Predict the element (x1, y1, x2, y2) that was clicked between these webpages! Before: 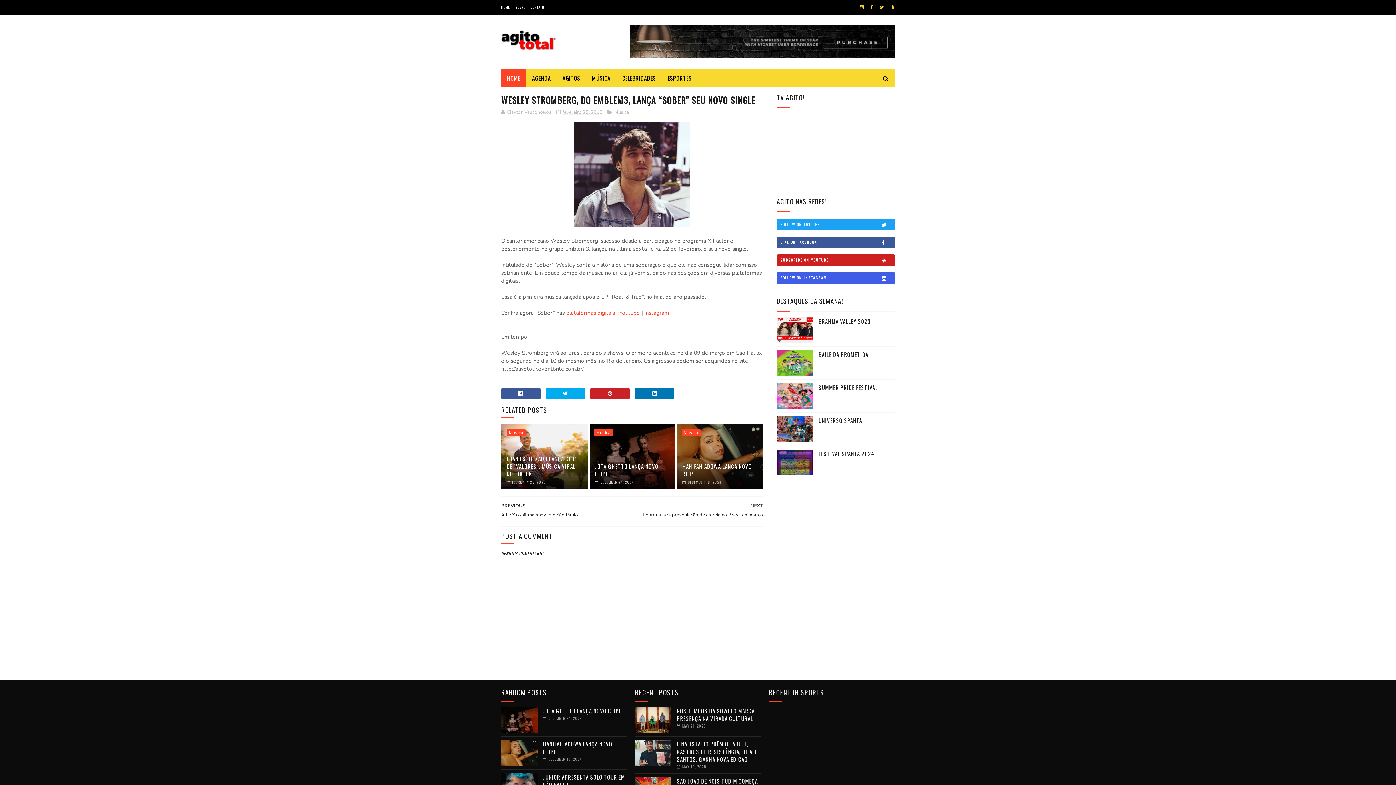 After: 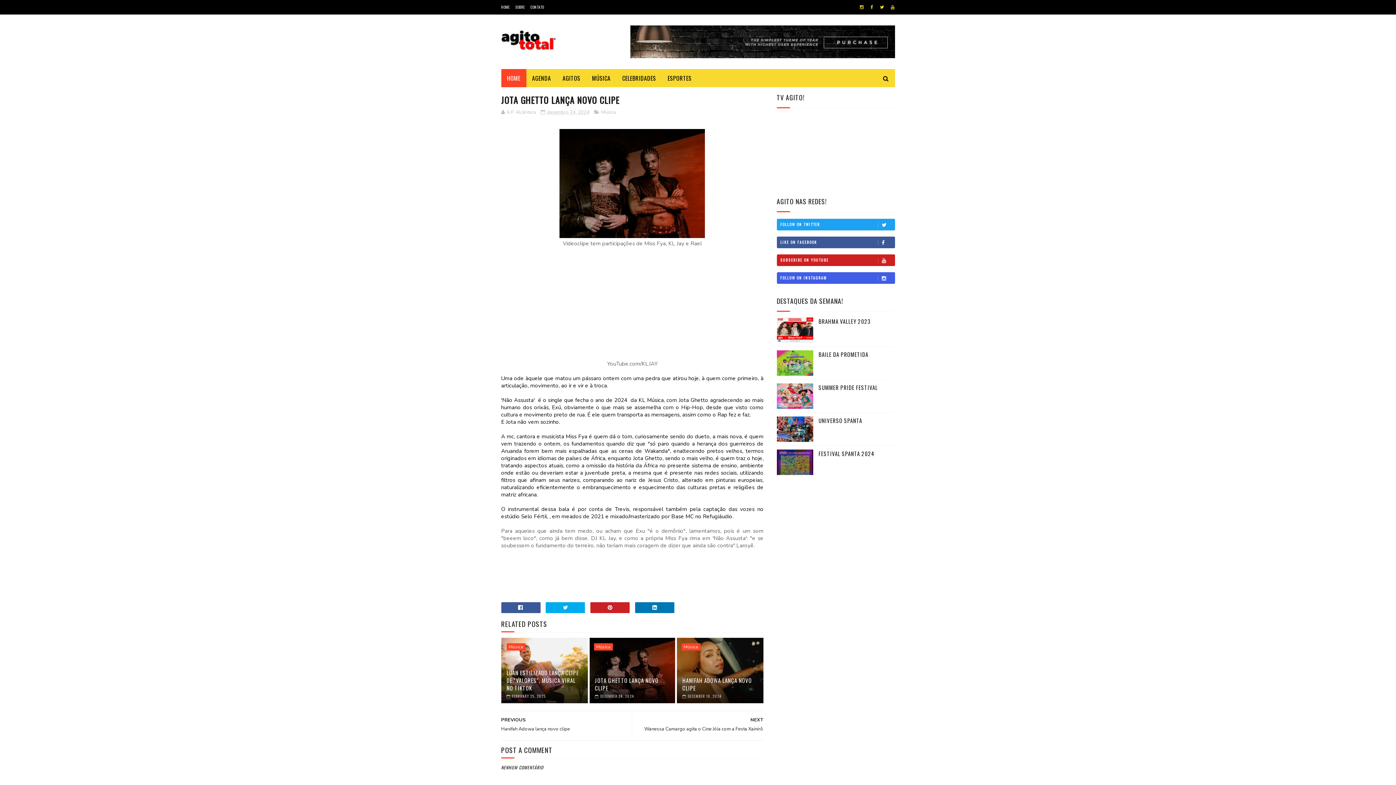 Action: label: JOTA GHETTO LANÇA NOVO CLIPE bbox: (543, 707, 621, 715)